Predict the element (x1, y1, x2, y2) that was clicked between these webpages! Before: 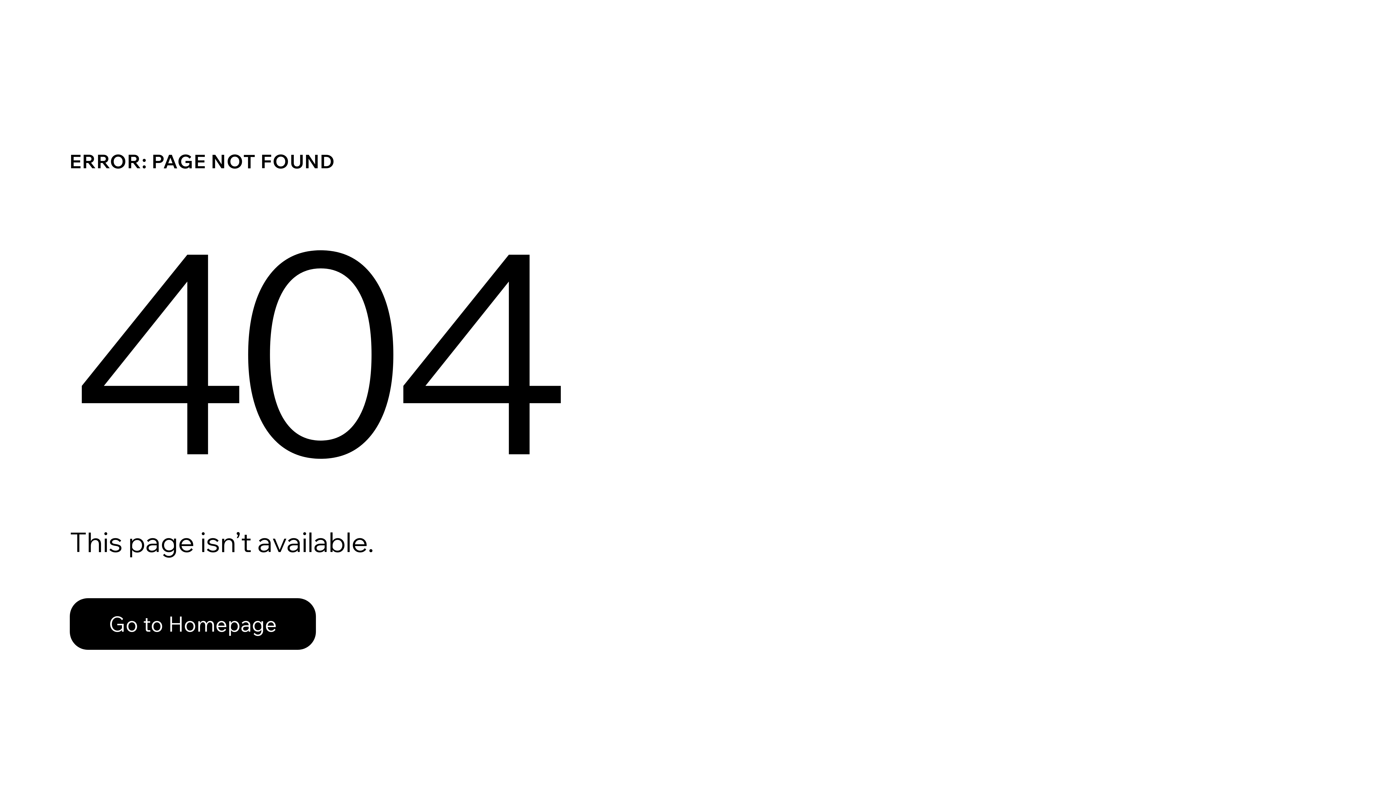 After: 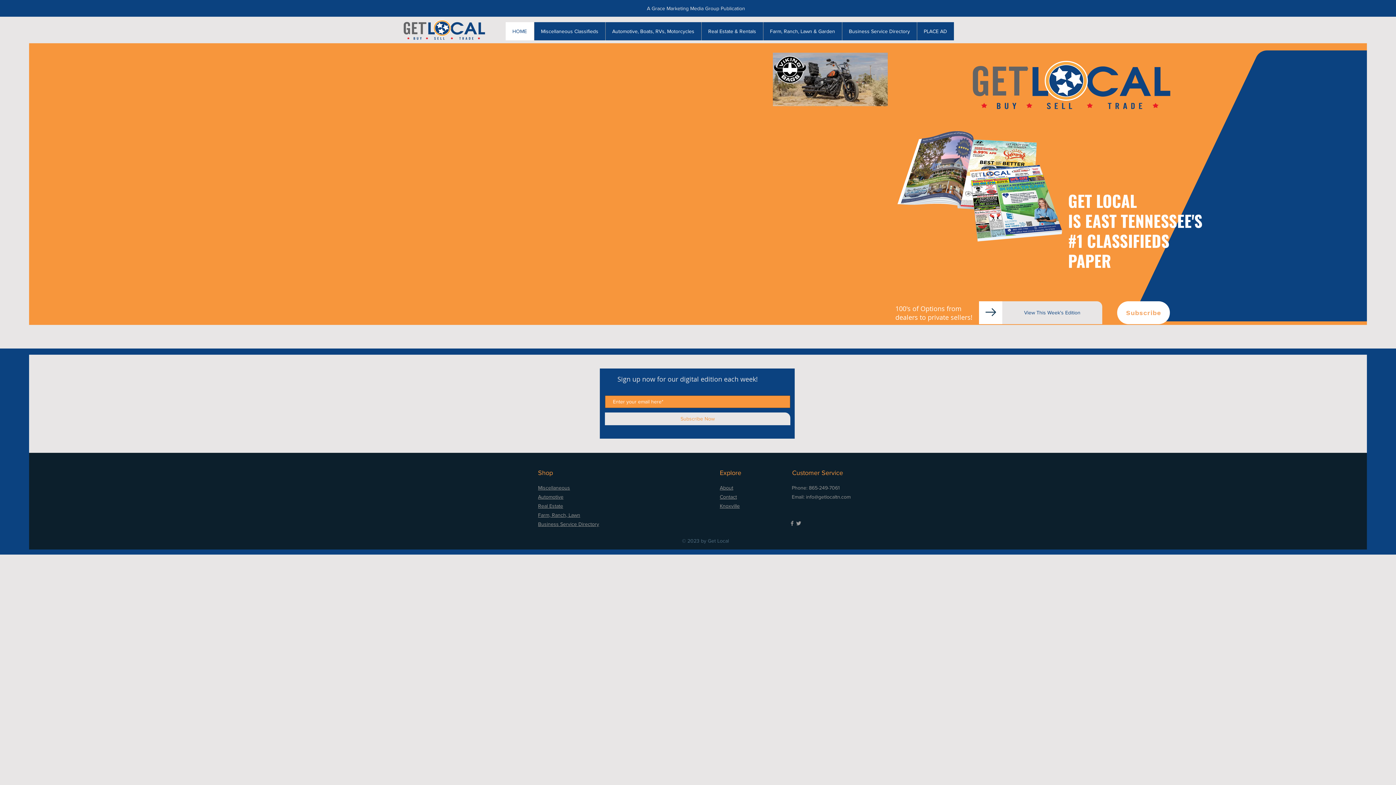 Action: label: Go to Homepage bbox: (69, 598, 316, 650)